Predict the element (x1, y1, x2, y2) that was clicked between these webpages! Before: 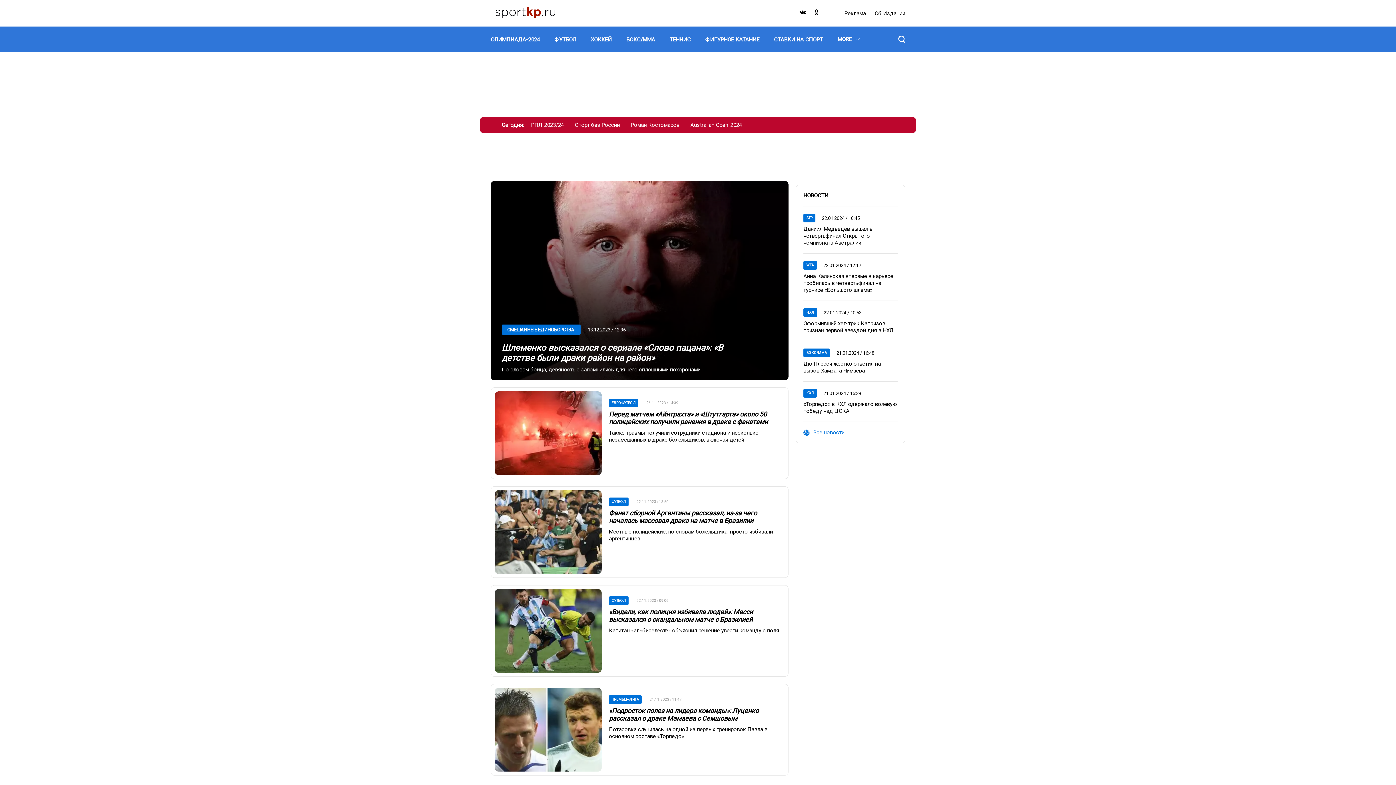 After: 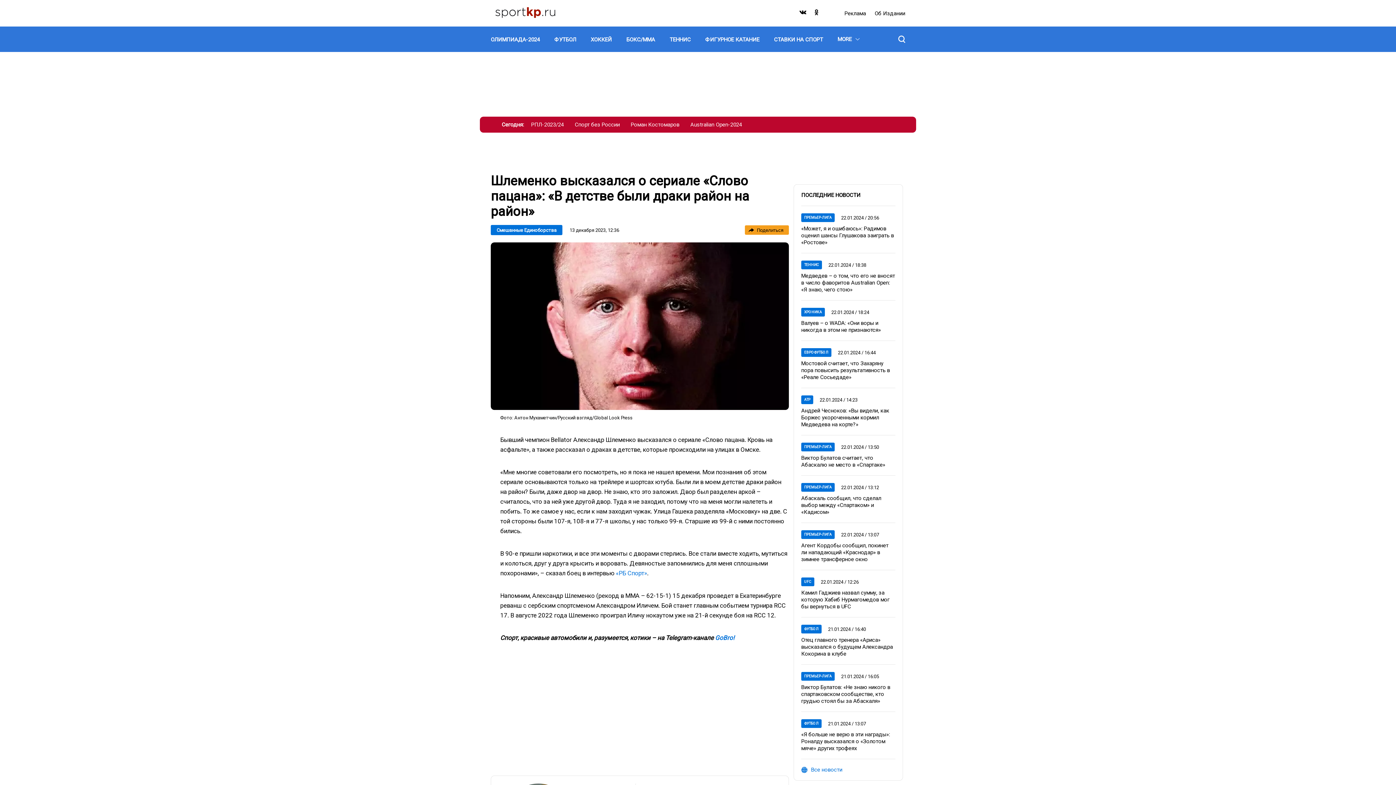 Action: label: По словам бойца, девяностые запомнились для него сплошными похоронами bbox: (501, 366, 700, 373)